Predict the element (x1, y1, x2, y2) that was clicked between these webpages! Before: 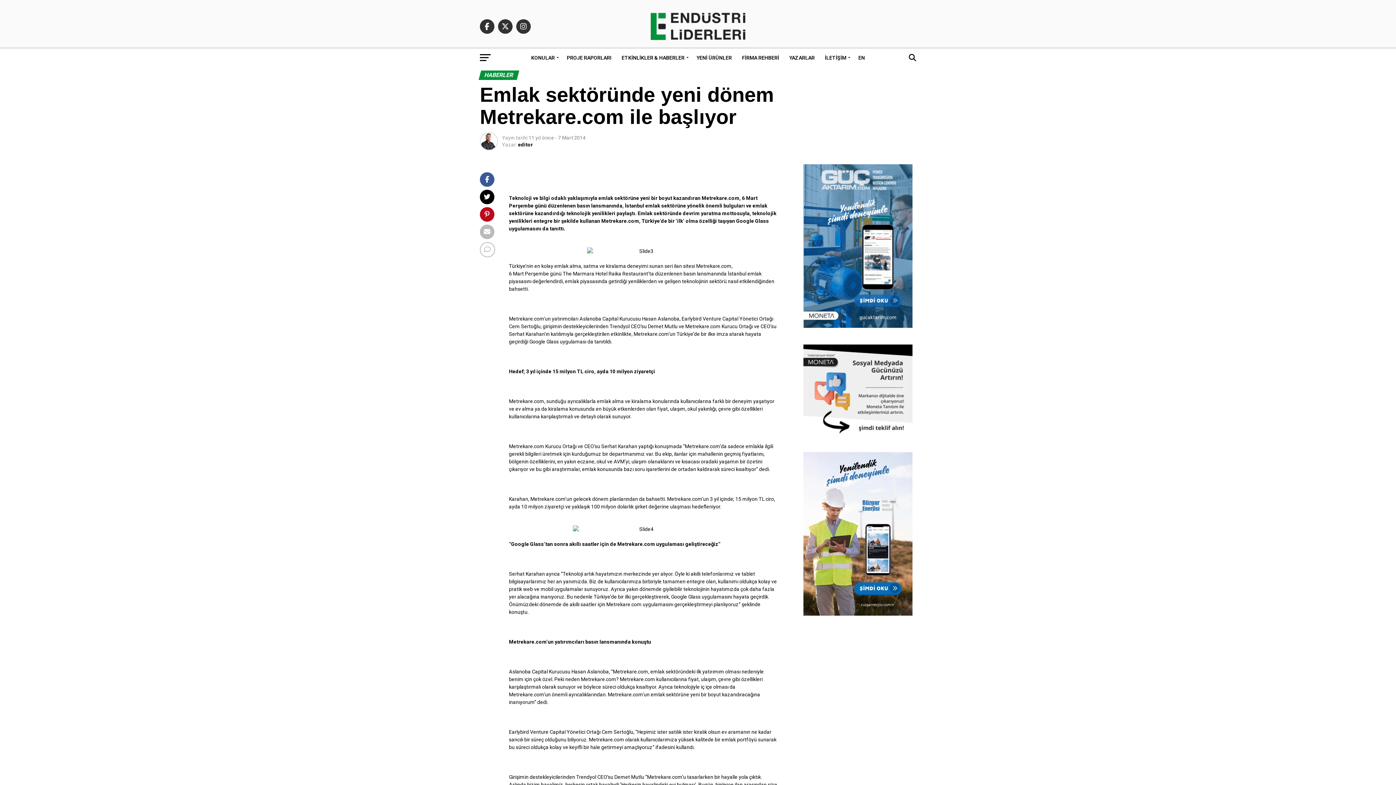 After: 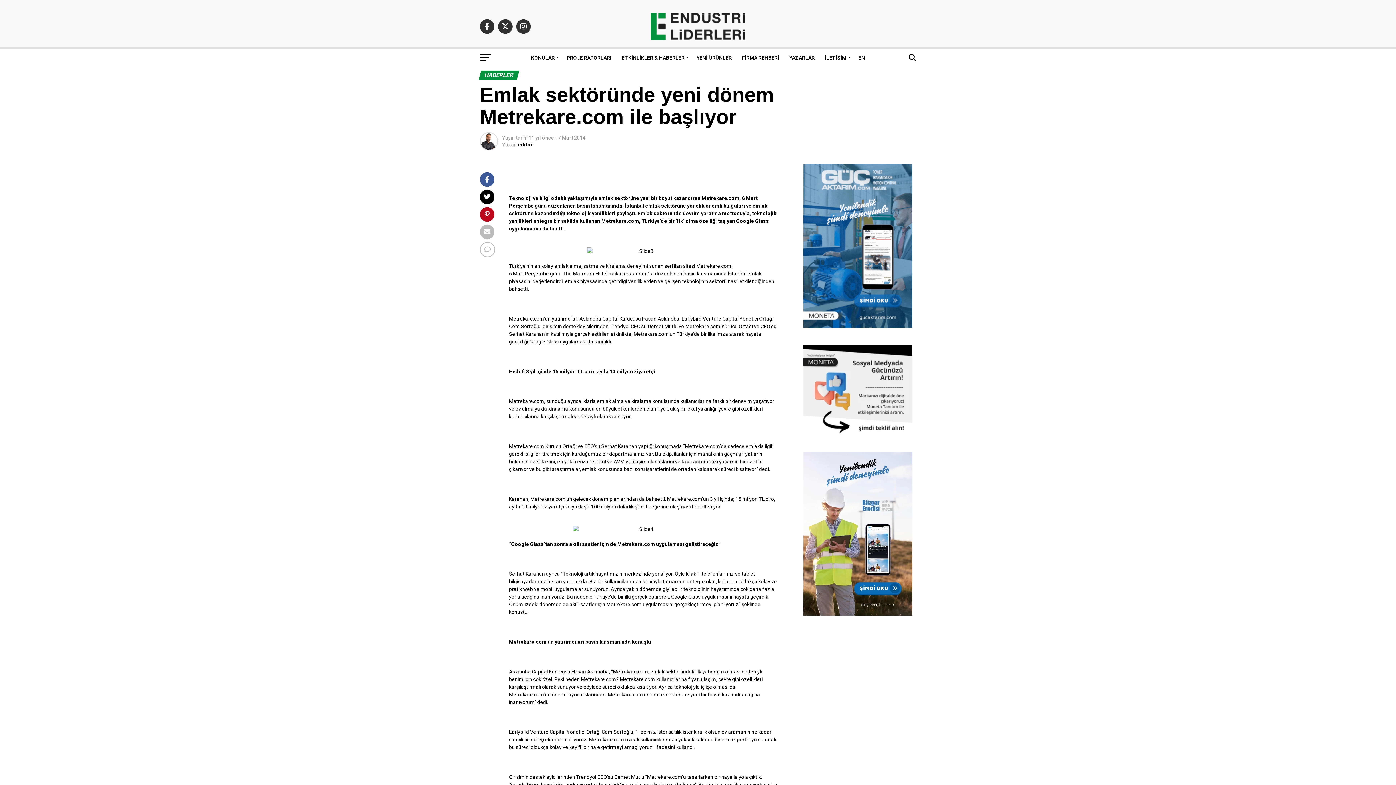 Action: bbox: (800, 164, 916, 328)